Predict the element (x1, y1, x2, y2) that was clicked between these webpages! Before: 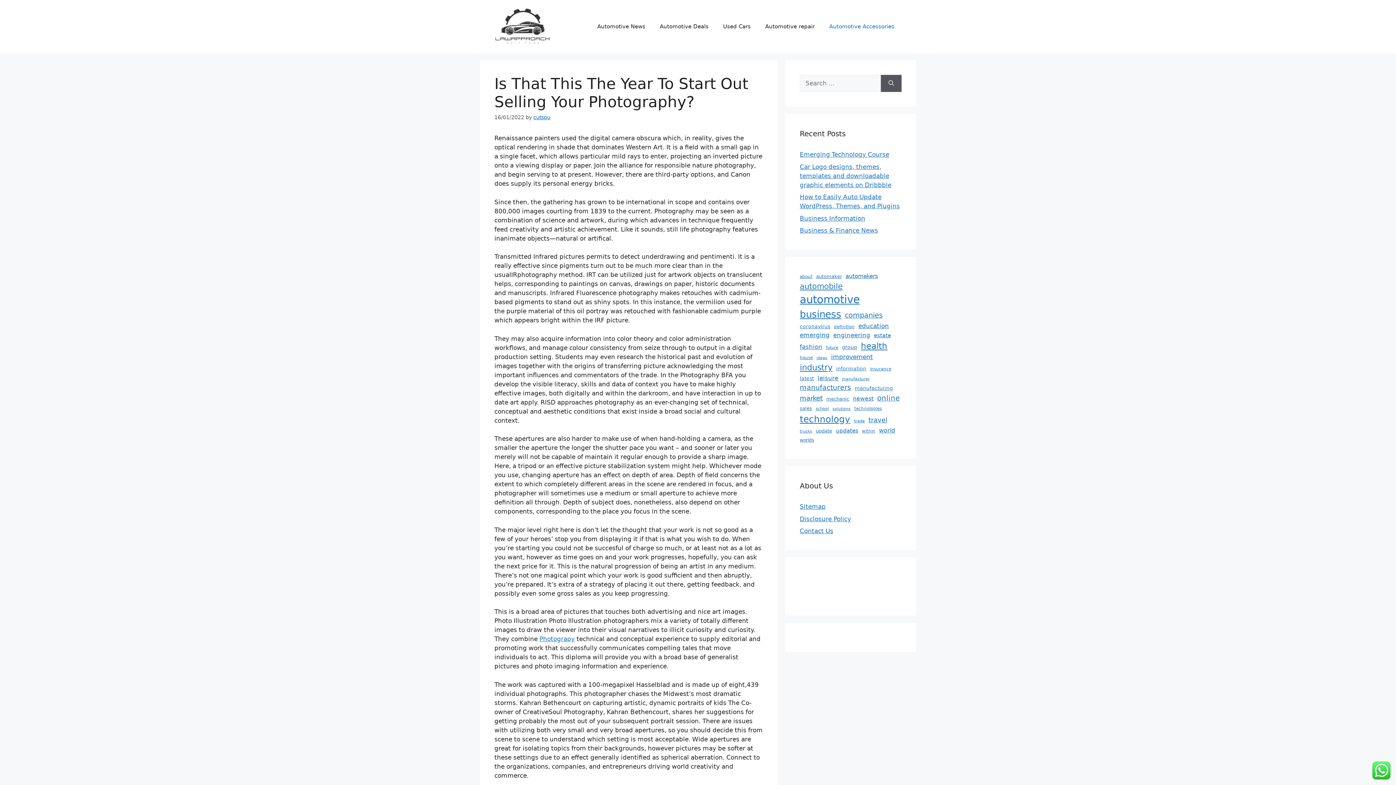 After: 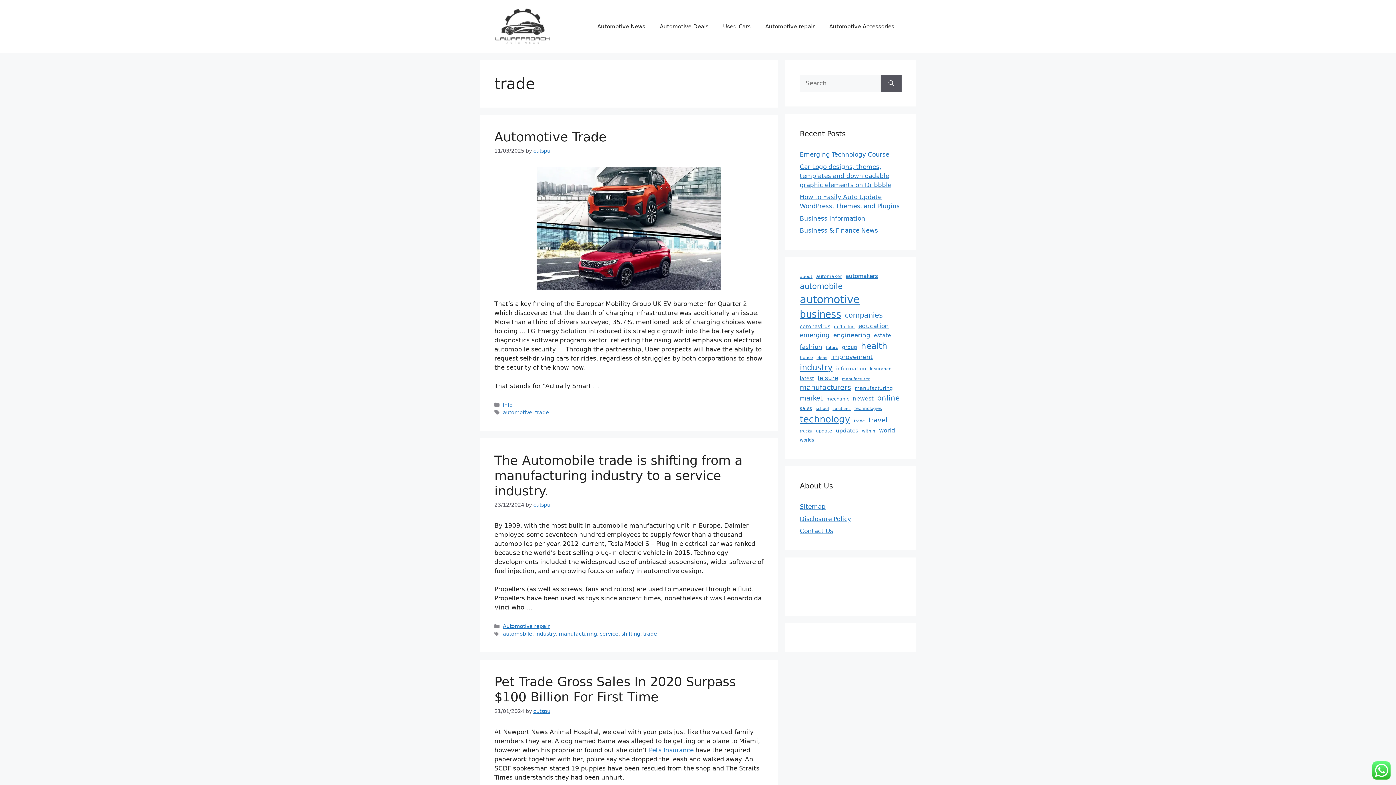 Action: bbox: (854, 418, 865, 424) label: trade (15 items)